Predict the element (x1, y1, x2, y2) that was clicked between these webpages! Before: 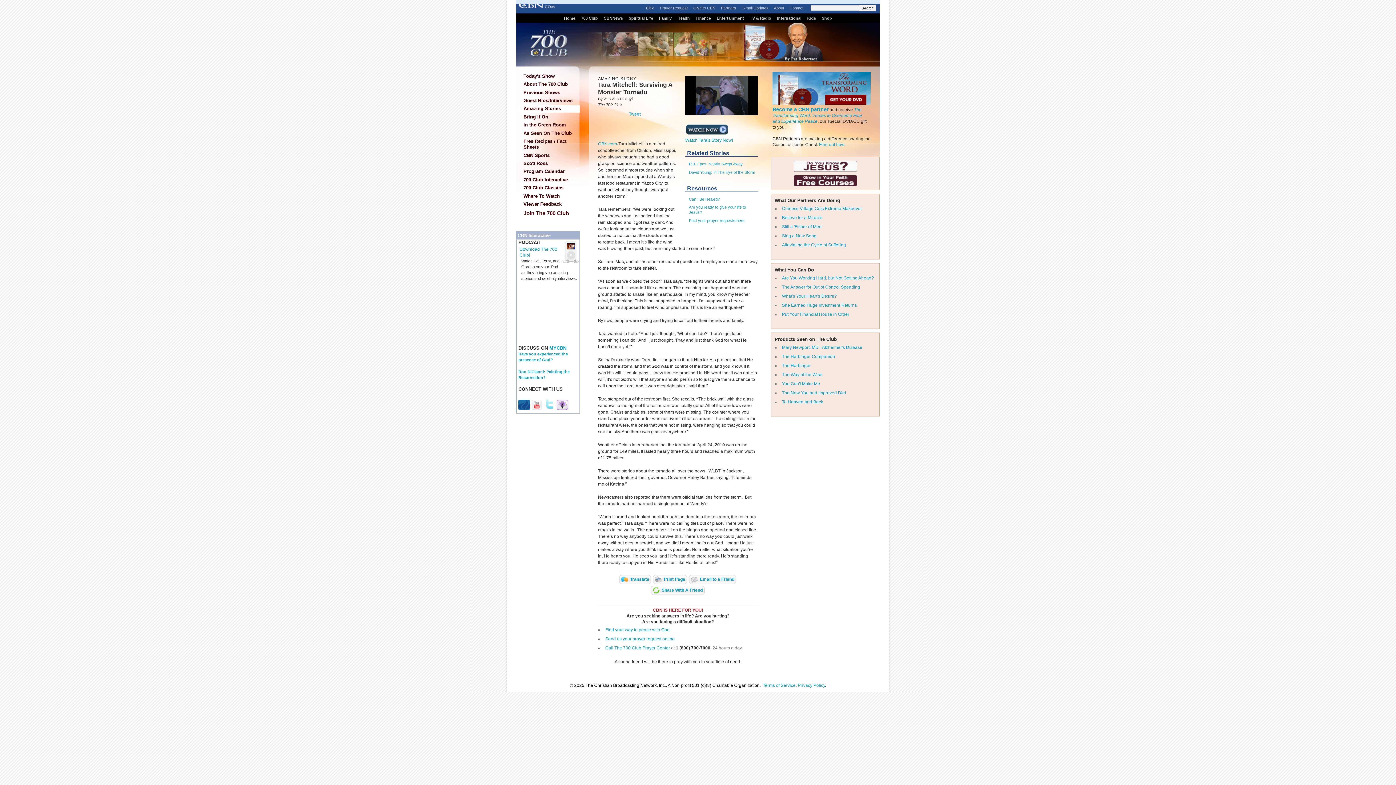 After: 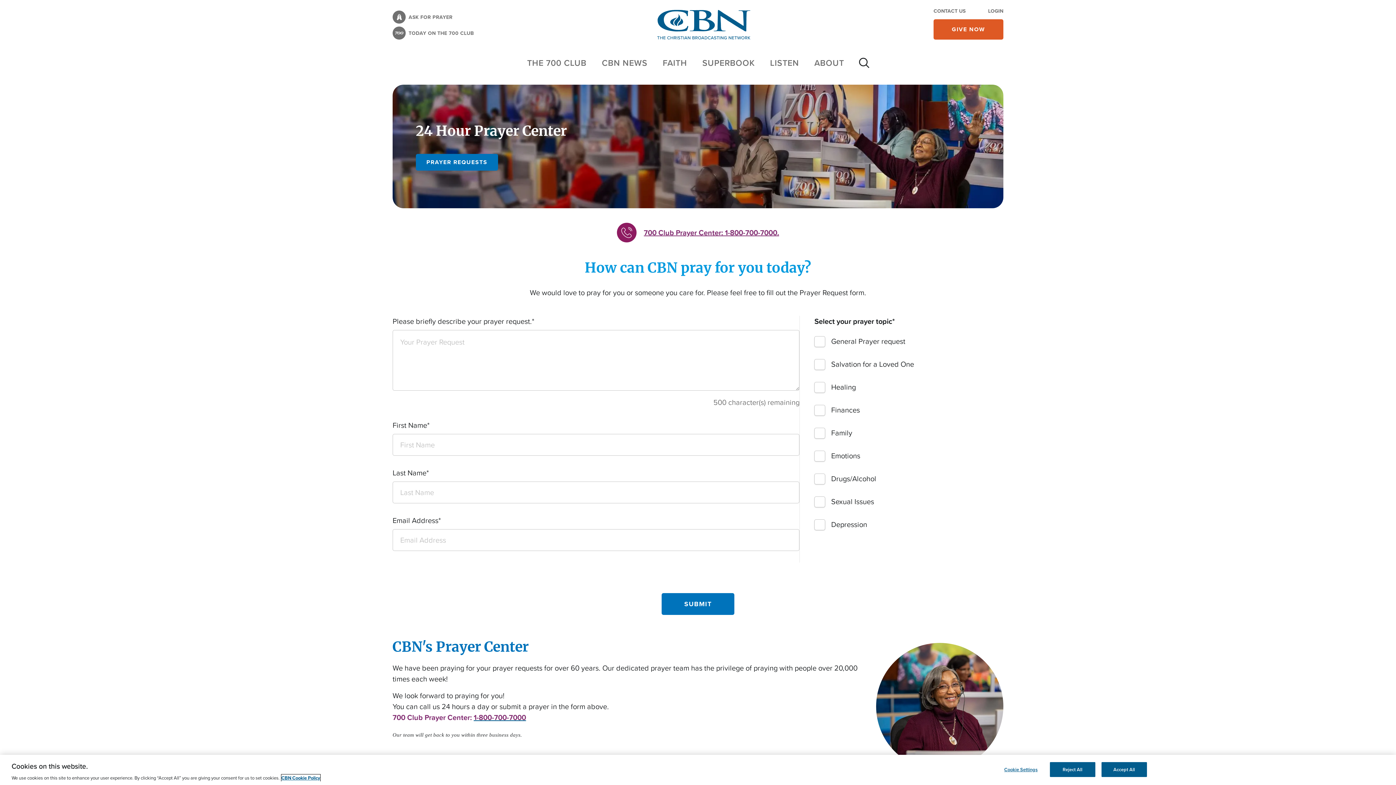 Action: bbox: (658, 5, 689, 10) label: Prayer Request